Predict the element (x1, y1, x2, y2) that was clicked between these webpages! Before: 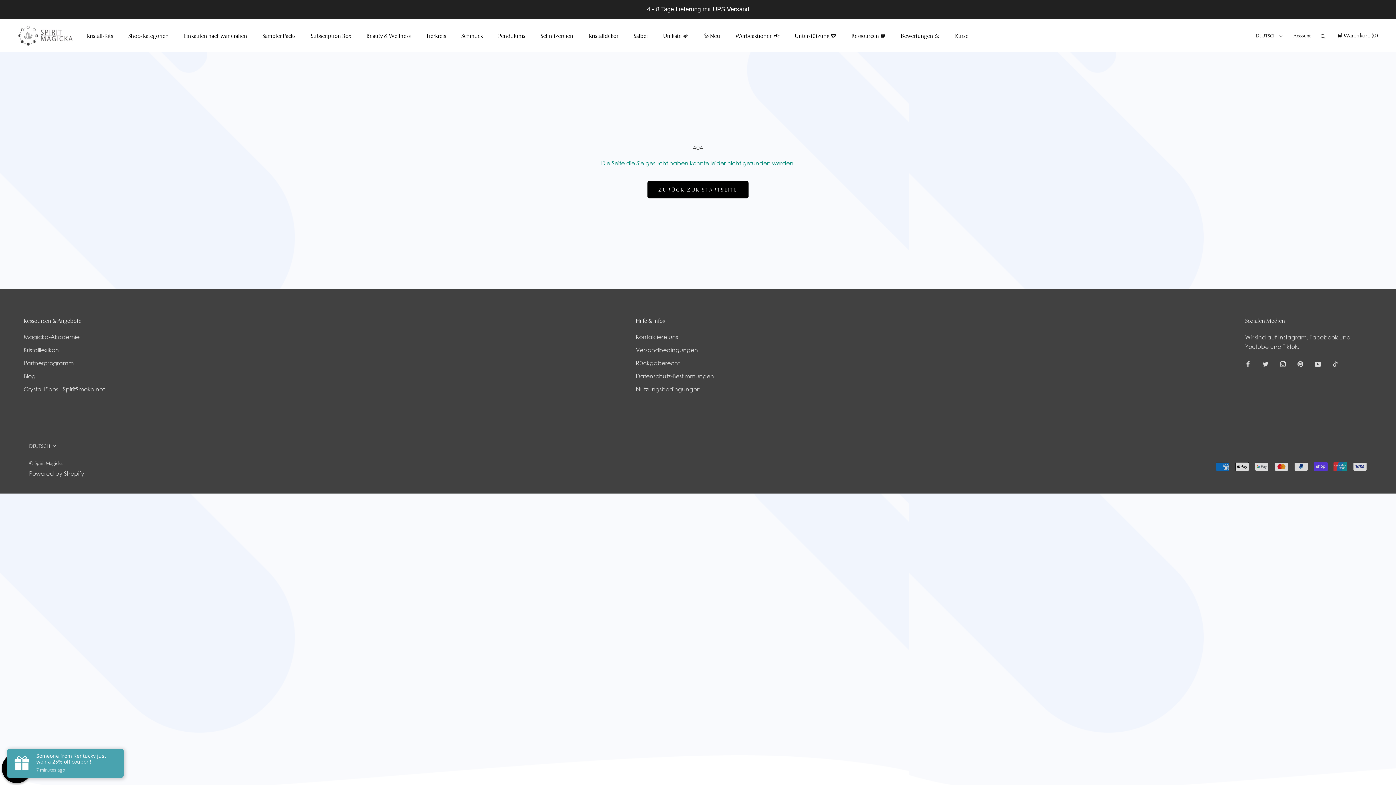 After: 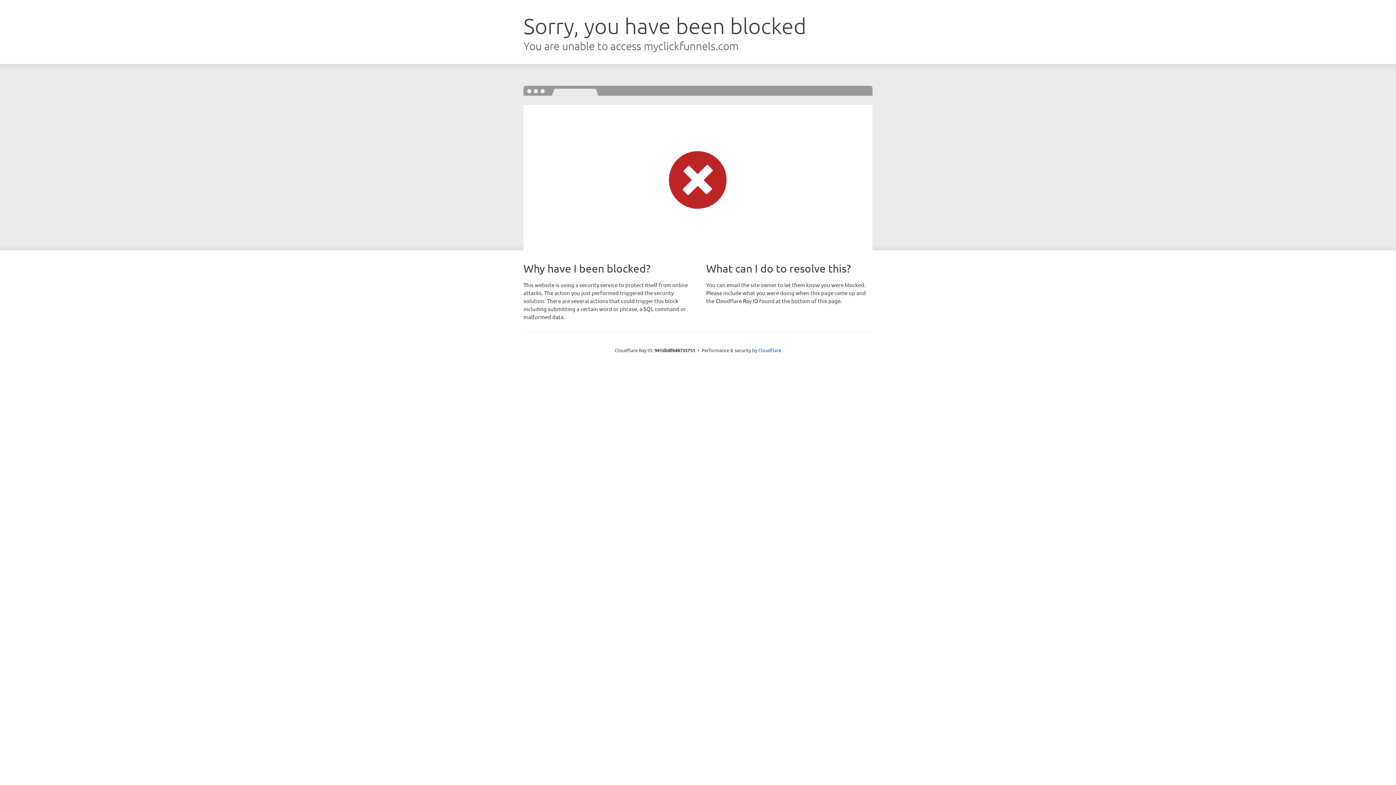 Action: label: Magicka-Akademie bbox: (23, 332, 104, 341)